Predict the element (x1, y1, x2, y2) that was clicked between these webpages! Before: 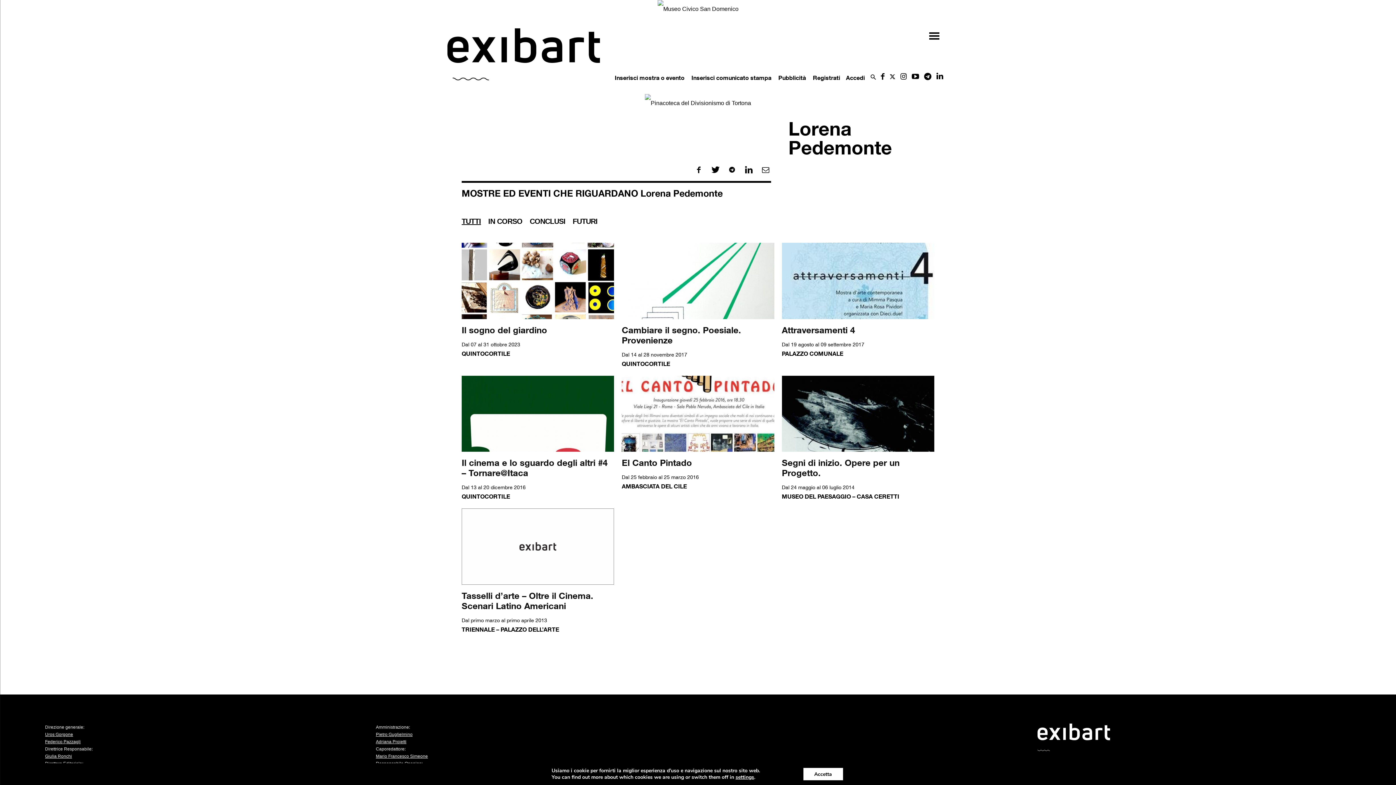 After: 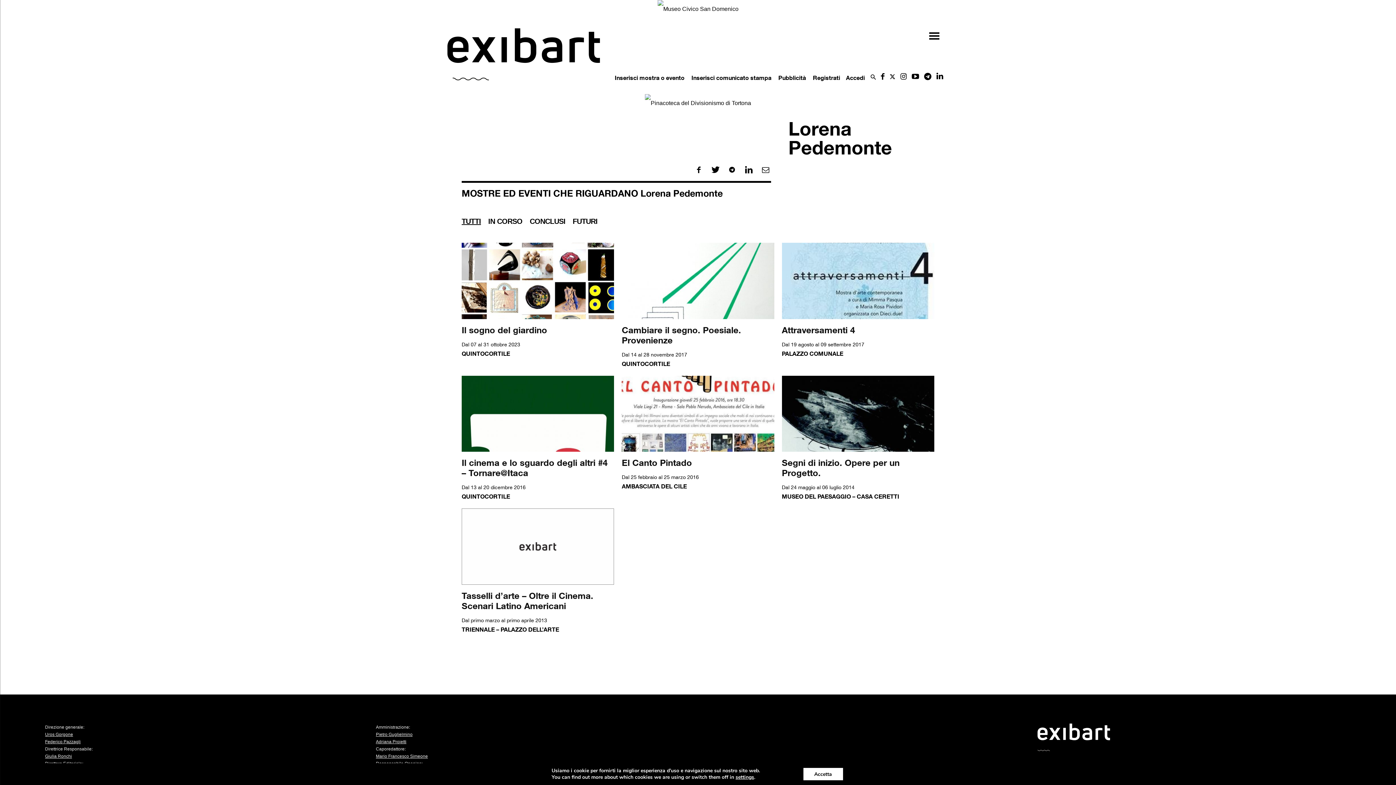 Action: bbox: (657, 5, 738, 12)